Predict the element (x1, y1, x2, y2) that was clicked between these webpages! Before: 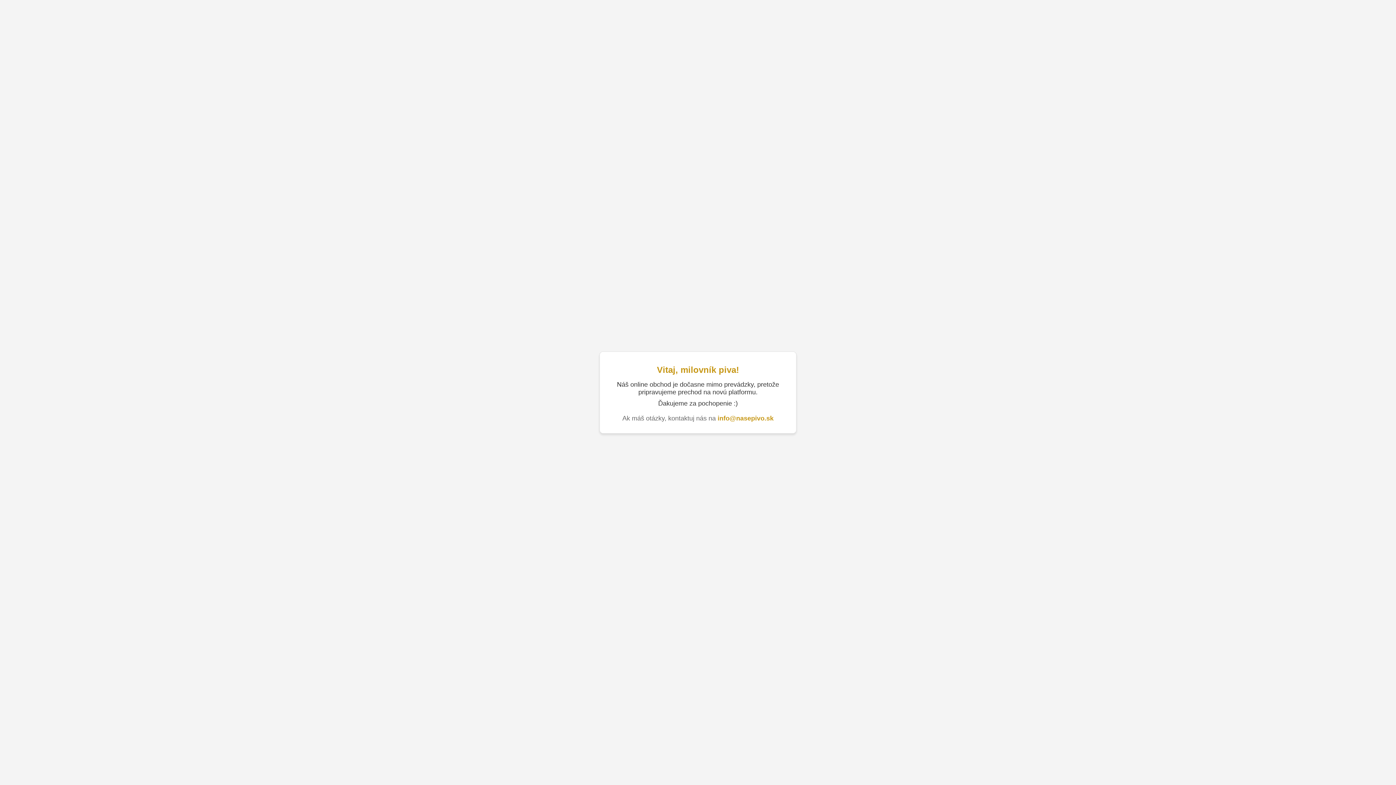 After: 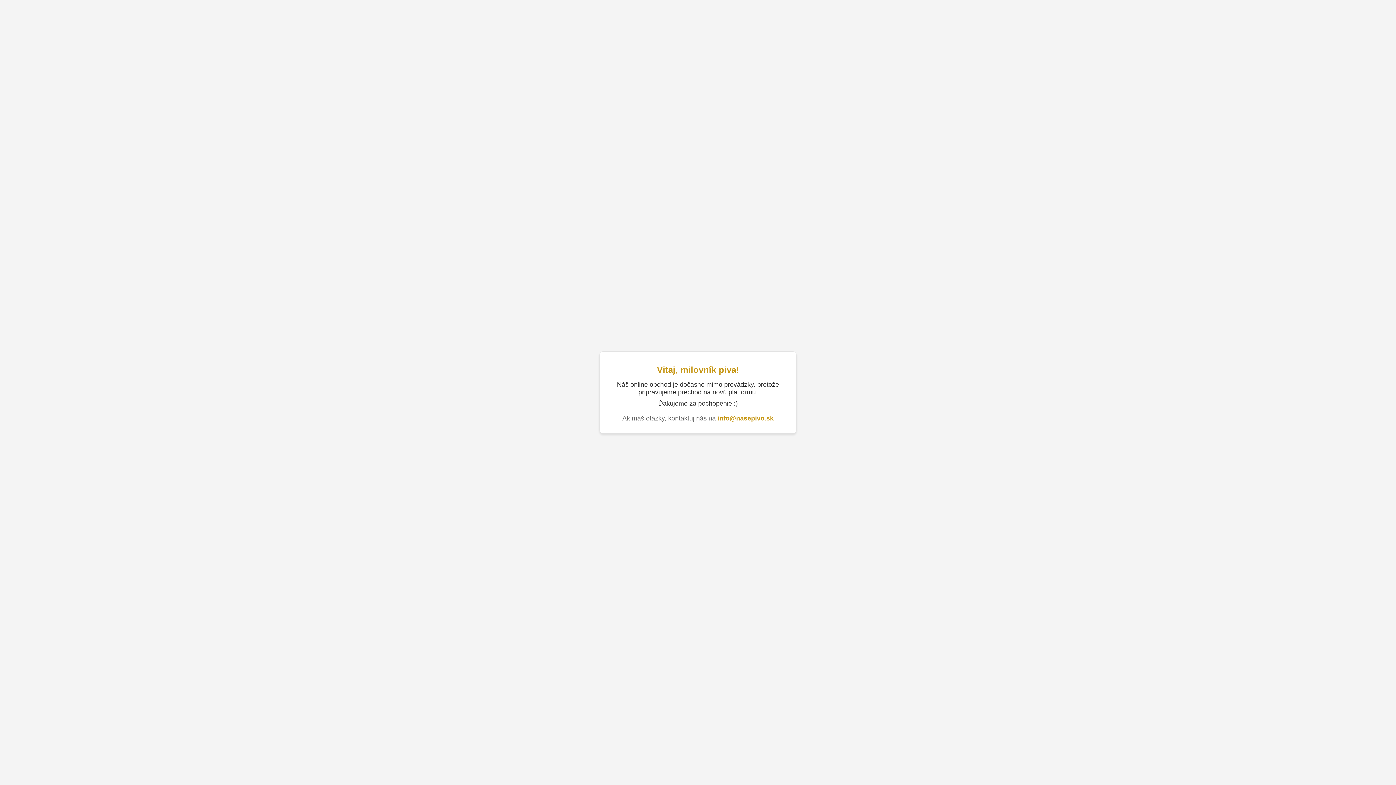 Action: bbox: (717, 414, 773, 422) label: info@nasepivo.sk